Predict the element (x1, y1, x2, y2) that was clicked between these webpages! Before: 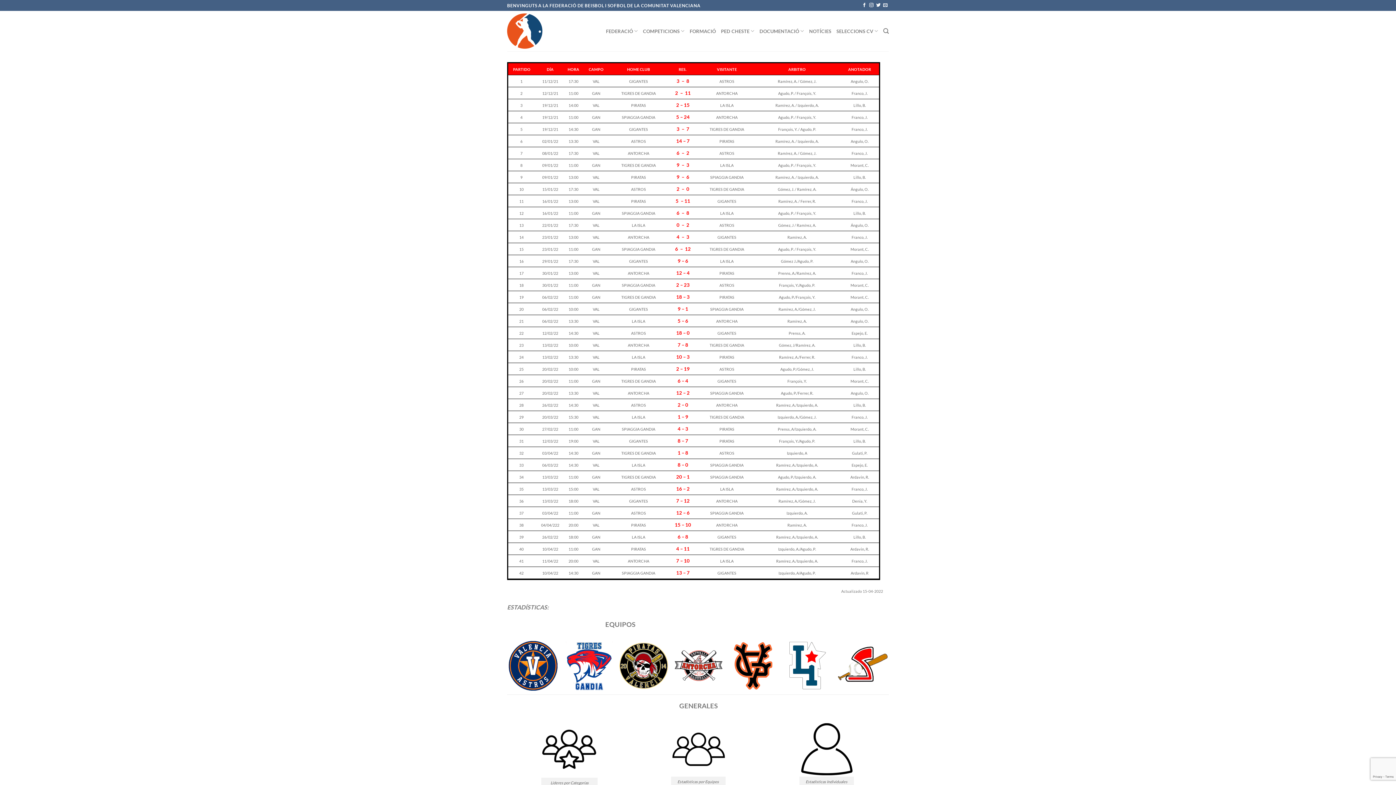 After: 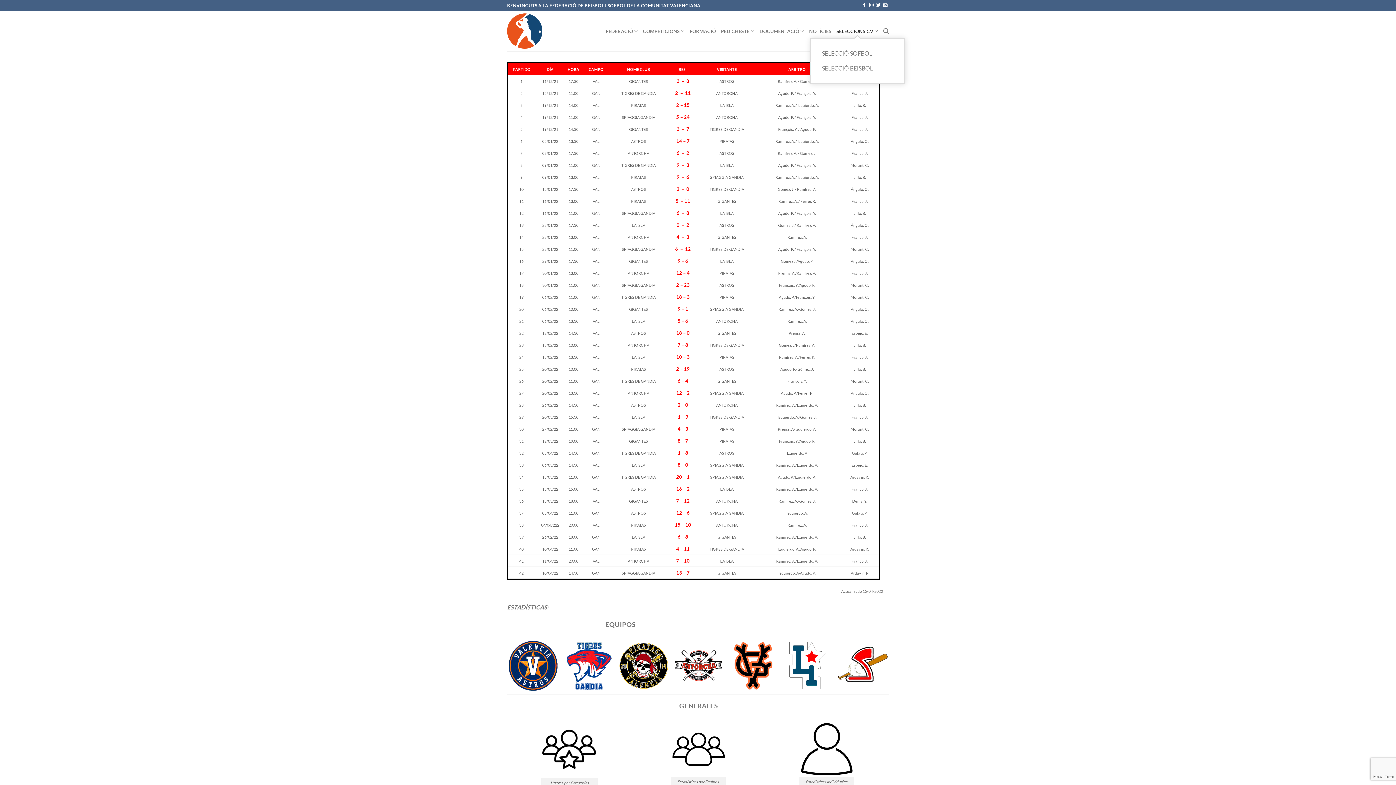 Action: label: SELECCIONS CV bbox: (836, 24, 878, 38)